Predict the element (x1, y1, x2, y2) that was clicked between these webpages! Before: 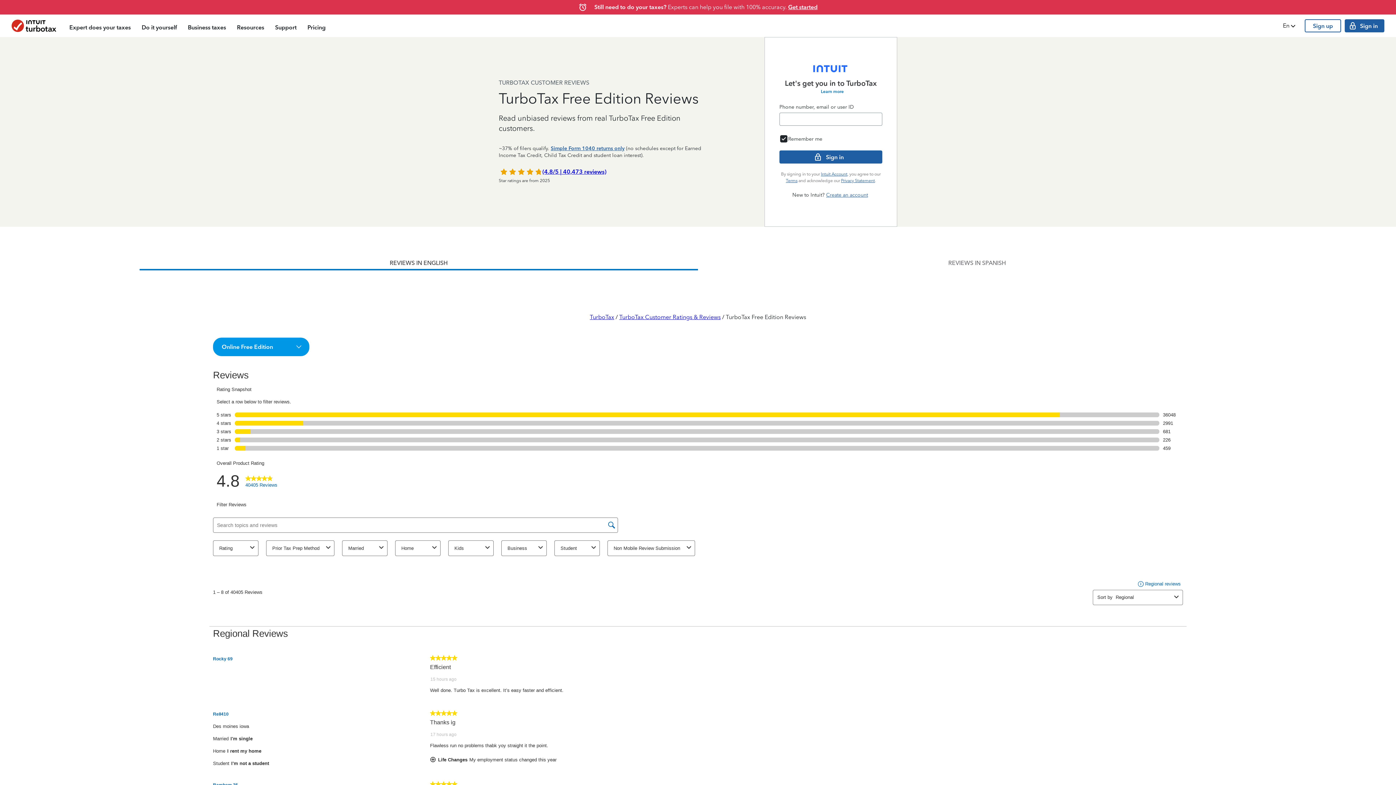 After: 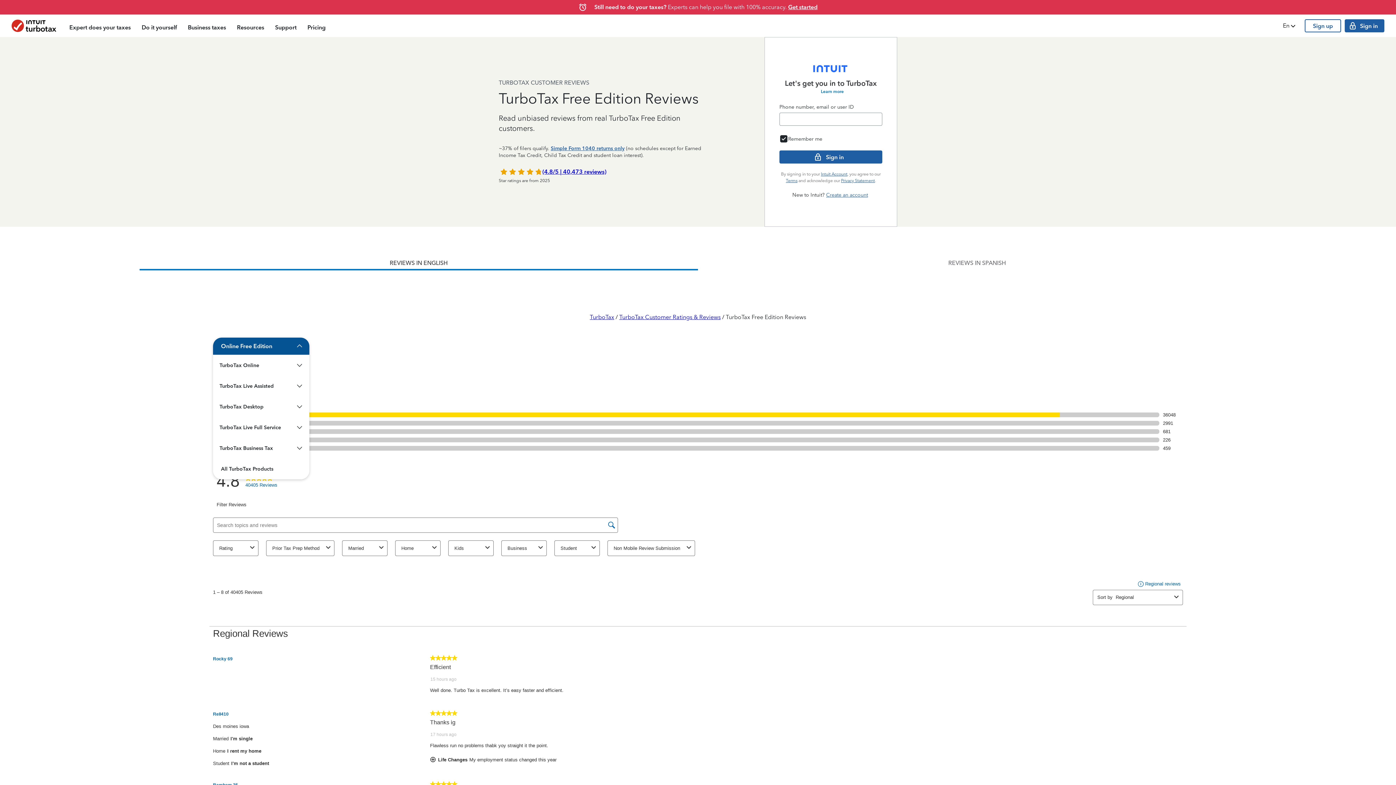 Action: bbox: (213, 338, 308, 355) label: Online Free Edition